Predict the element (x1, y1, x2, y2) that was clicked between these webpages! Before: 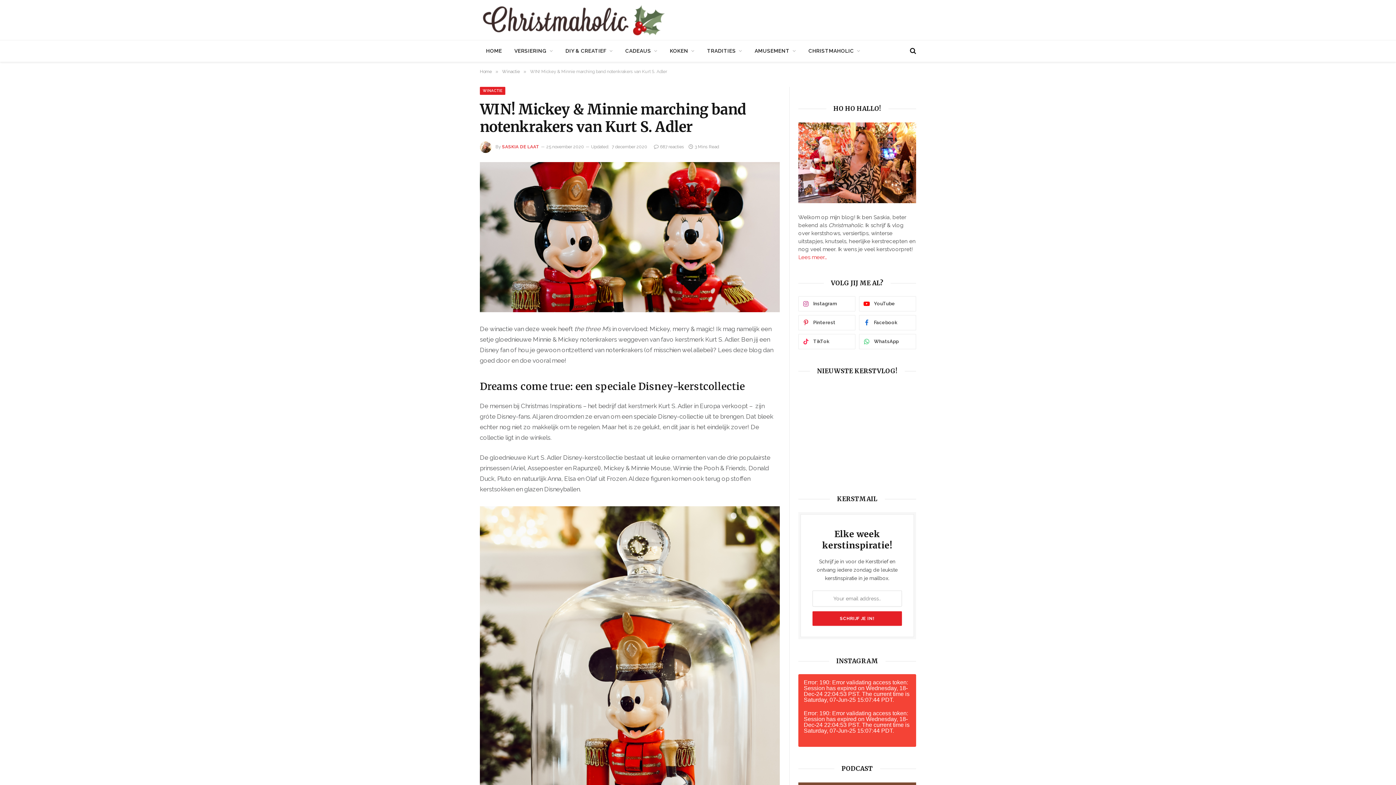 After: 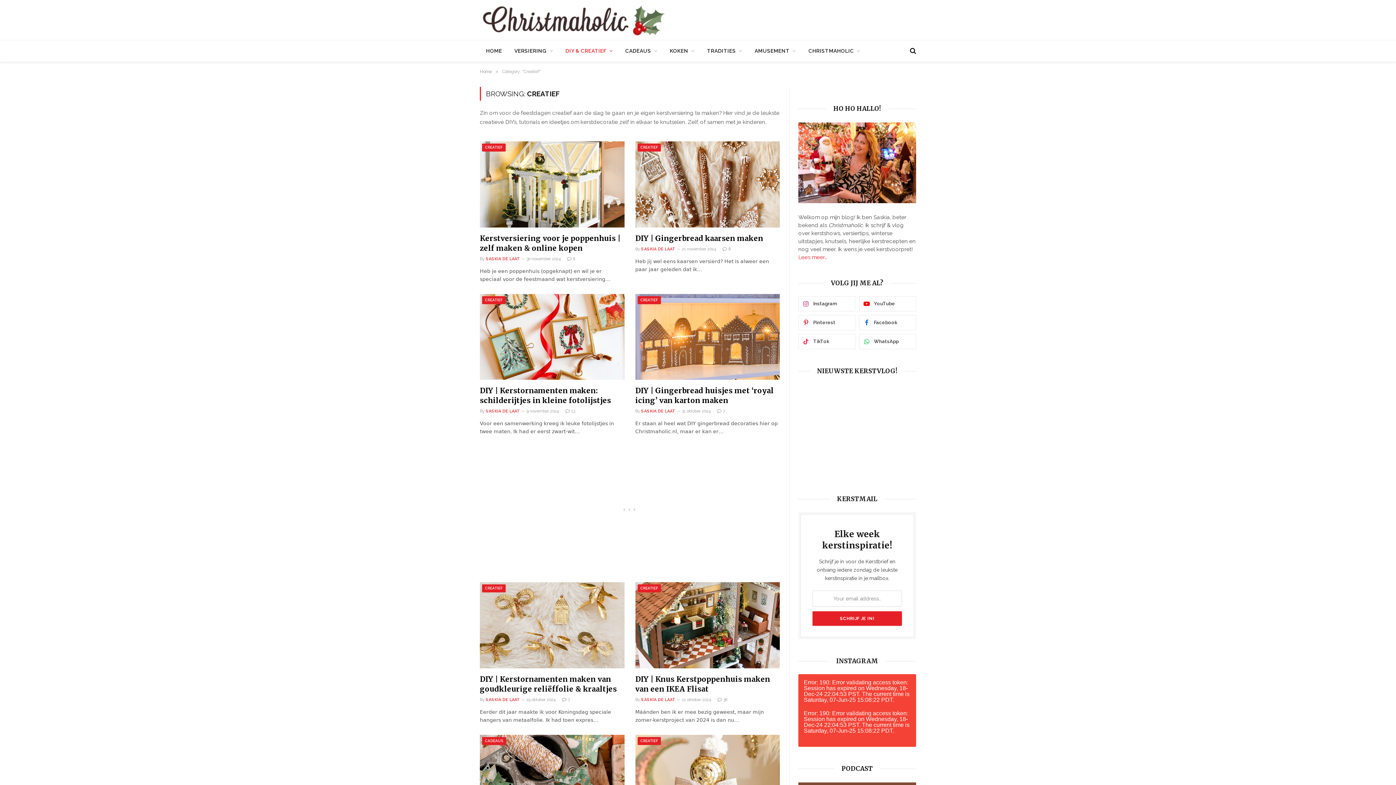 Action: label: DIY & CREATIEF bbox: (559, 40, 619, 61)